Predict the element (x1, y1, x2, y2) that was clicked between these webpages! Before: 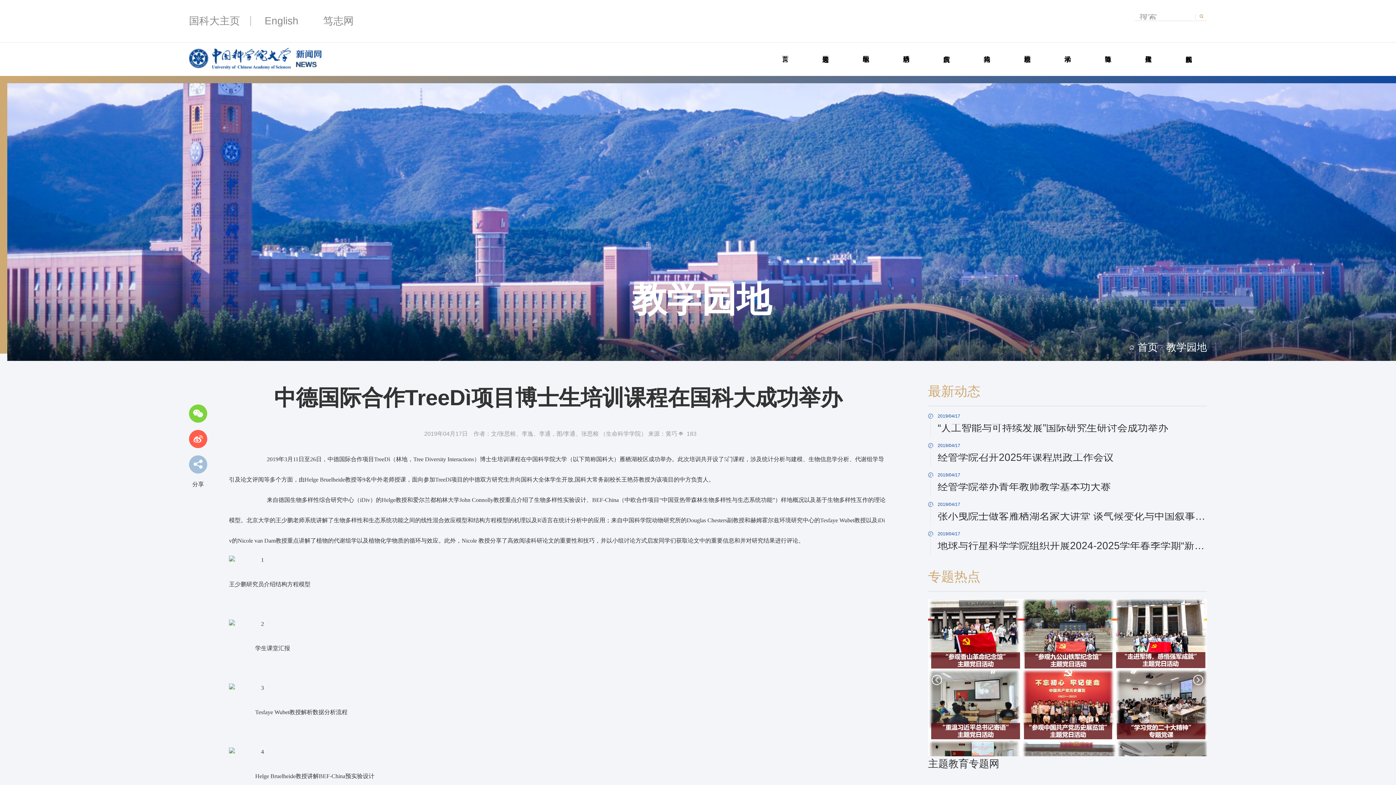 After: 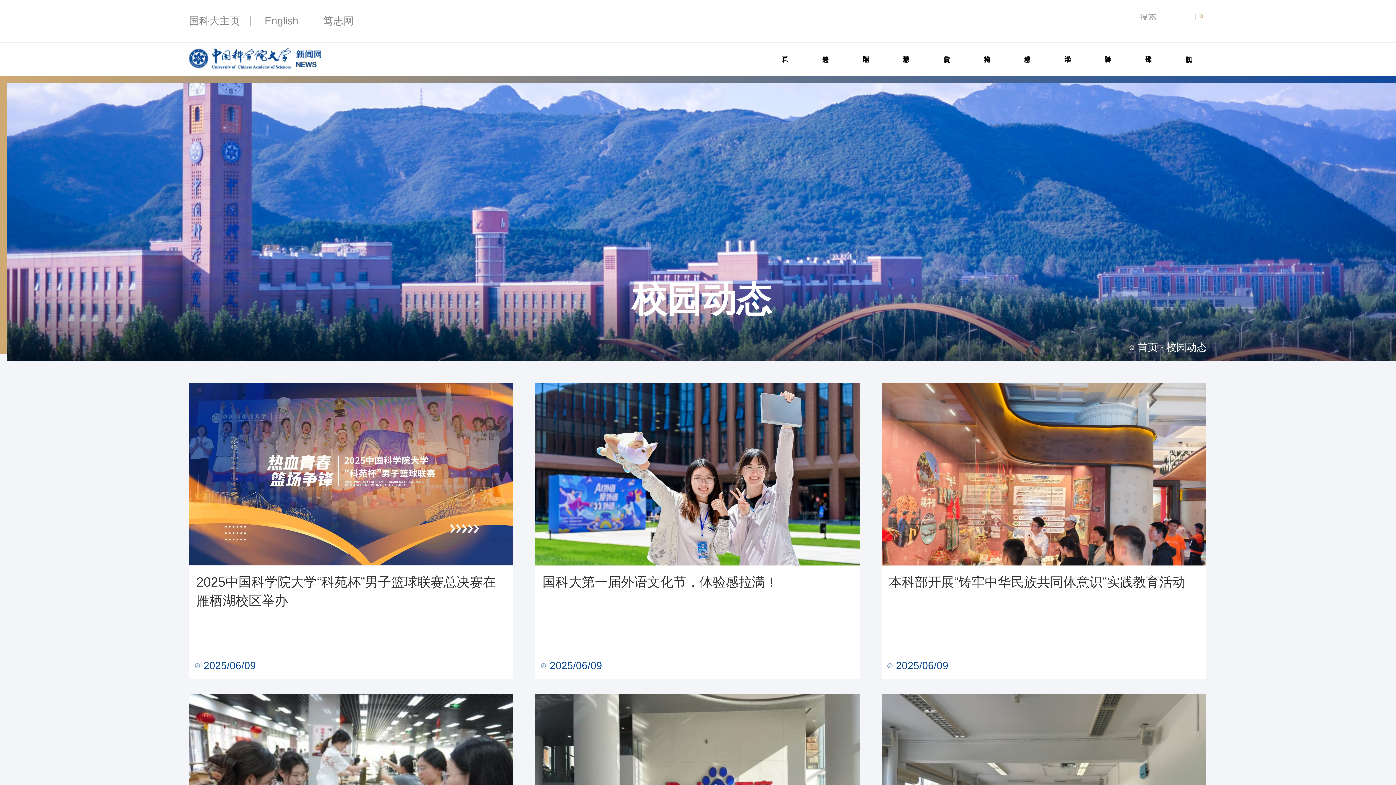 Action: label: 校园动态 bbox: (1009, 48, 1045, 53)